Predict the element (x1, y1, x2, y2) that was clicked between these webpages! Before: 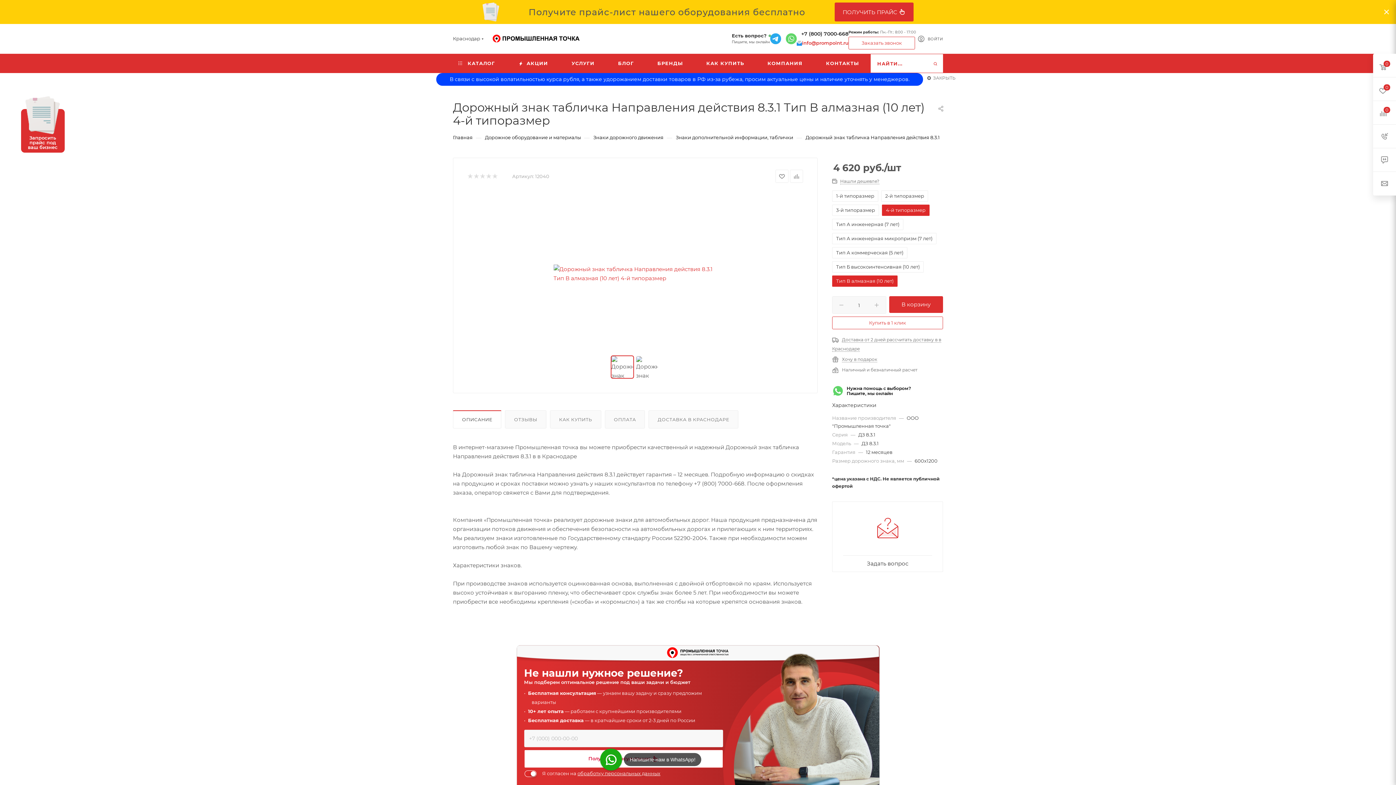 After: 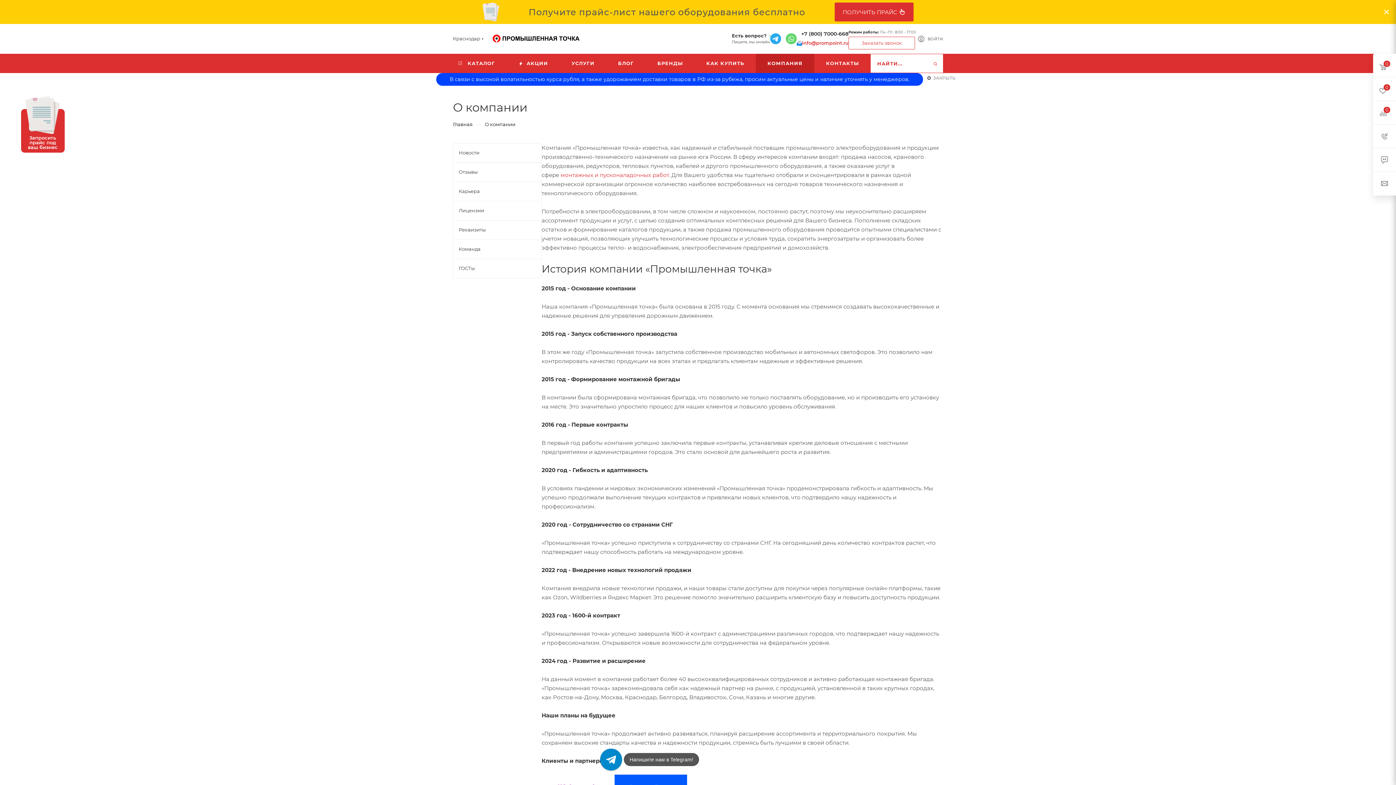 Action: label: КОМПАНИЯ bbox: (756, 53, 814, 73)